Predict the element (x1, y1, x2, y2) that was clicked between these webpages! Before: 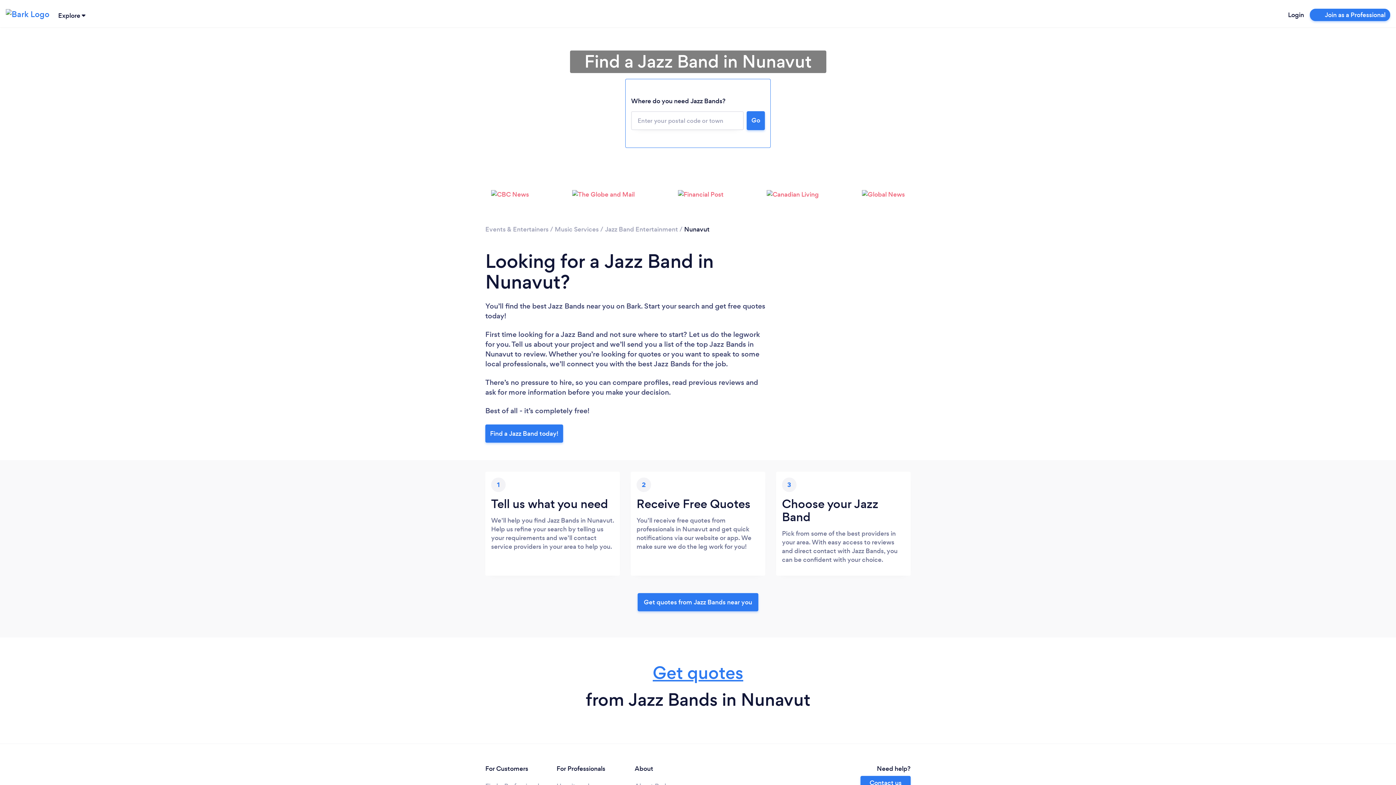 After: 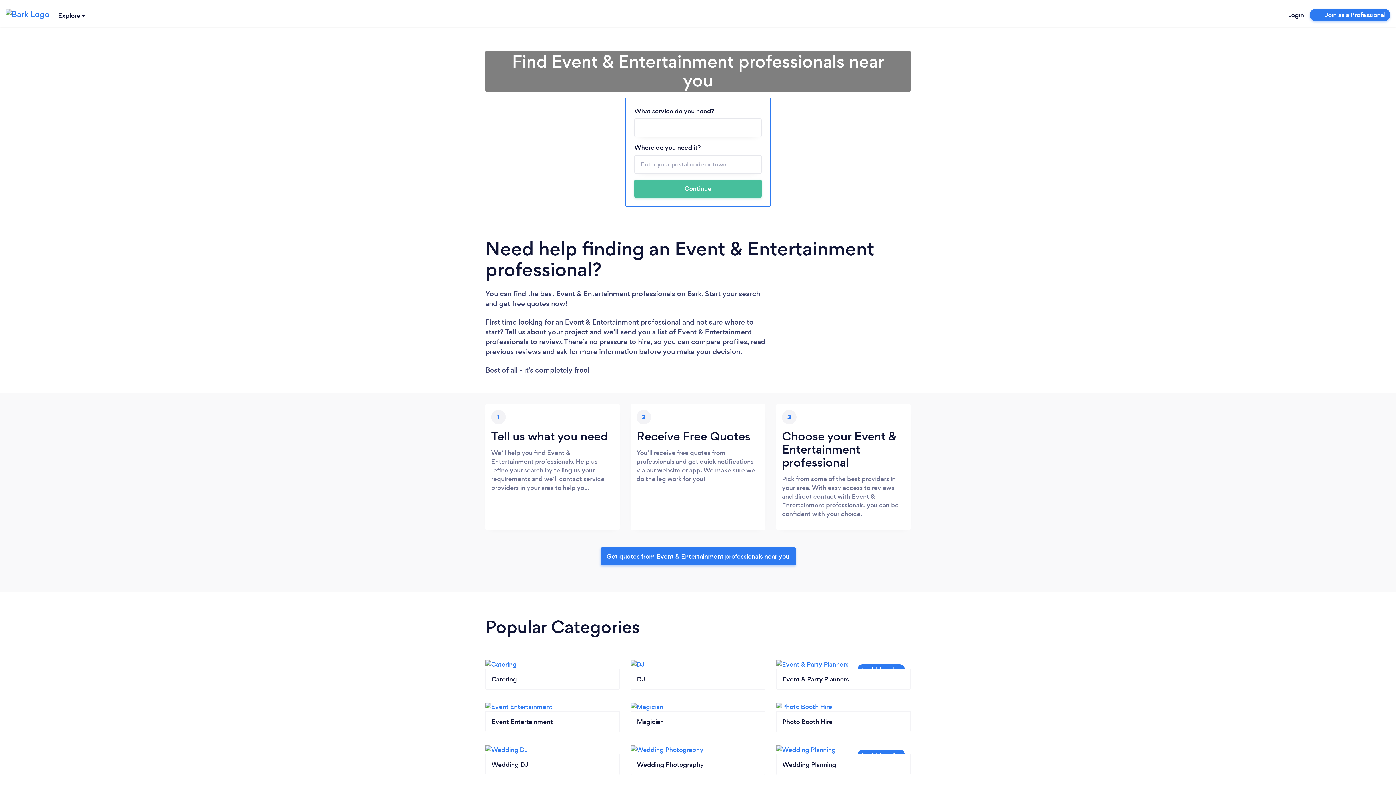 Action: label: Events & Entertainers bbox: (485, 224, 548, 233)